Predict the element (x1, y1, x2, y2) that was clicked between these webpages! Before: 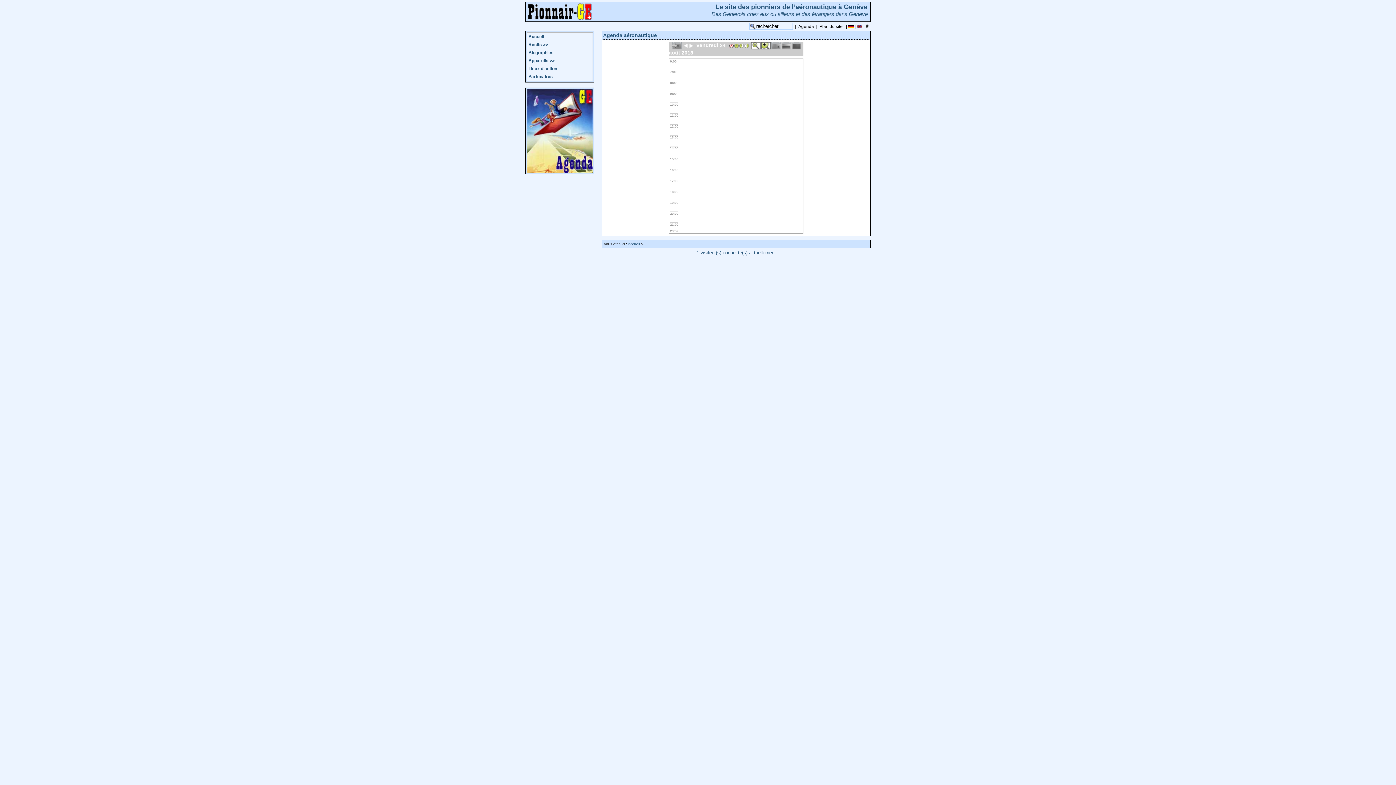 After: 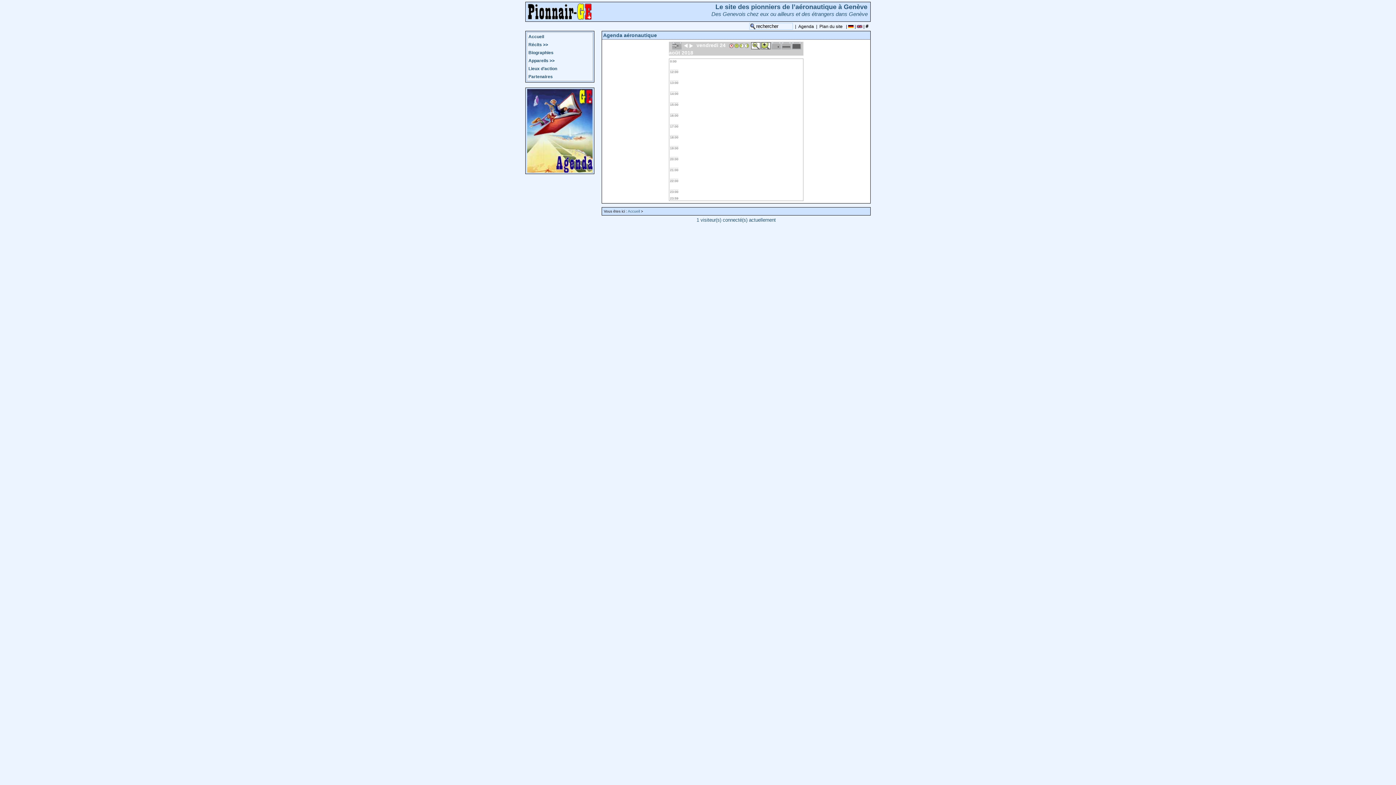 Action: bbox: (744, 42, 749, 48)